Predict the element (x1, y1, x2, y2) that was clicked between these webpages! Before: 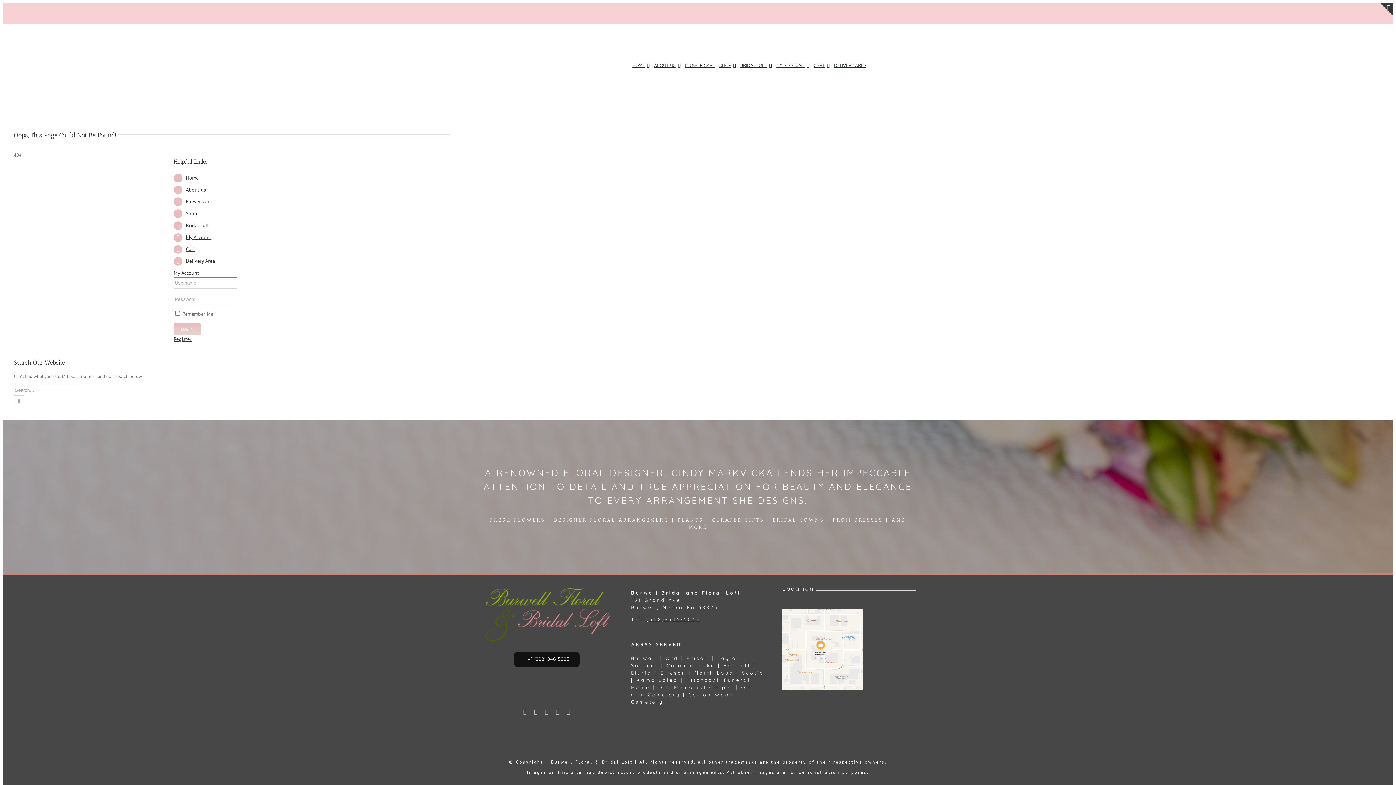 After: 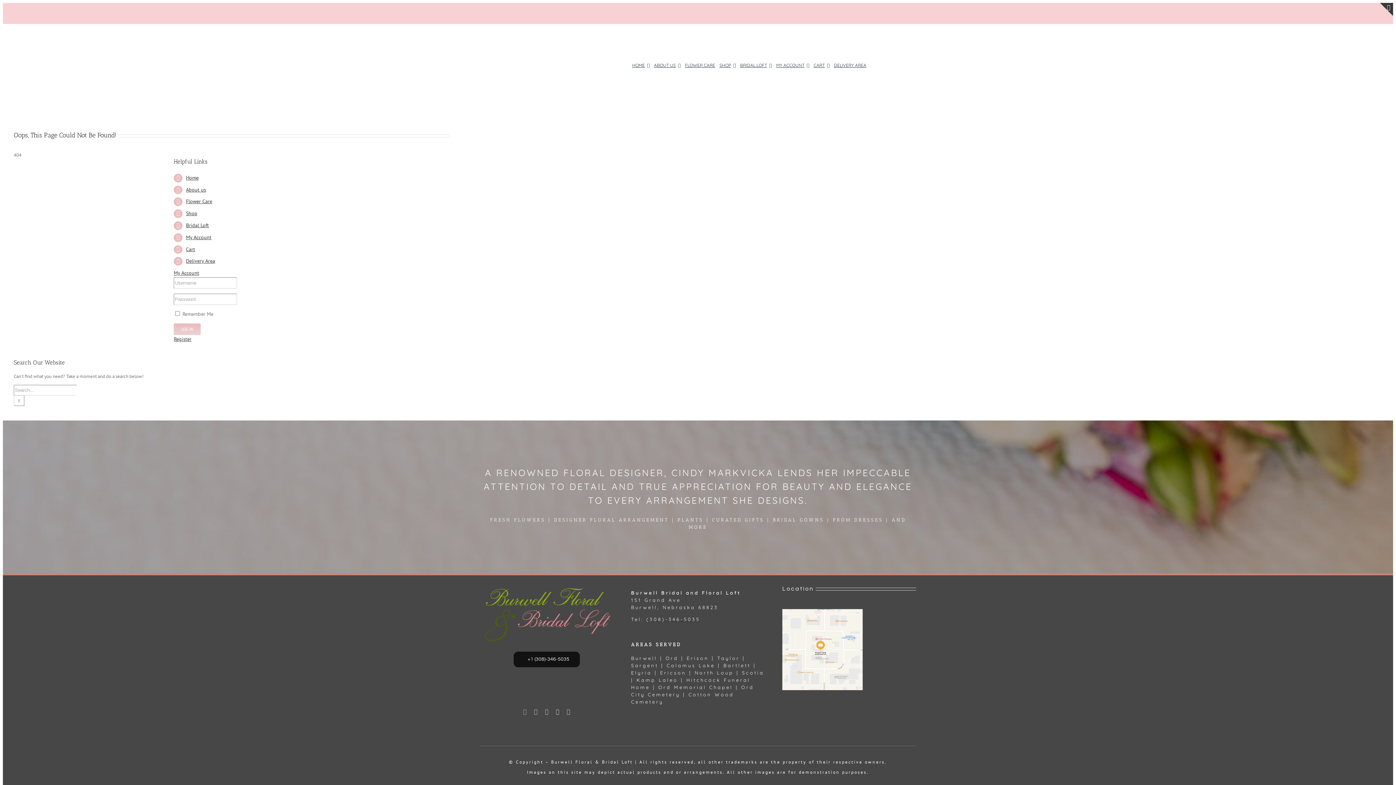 Action: bbox: (523, 709, 526, 715) label: facebook